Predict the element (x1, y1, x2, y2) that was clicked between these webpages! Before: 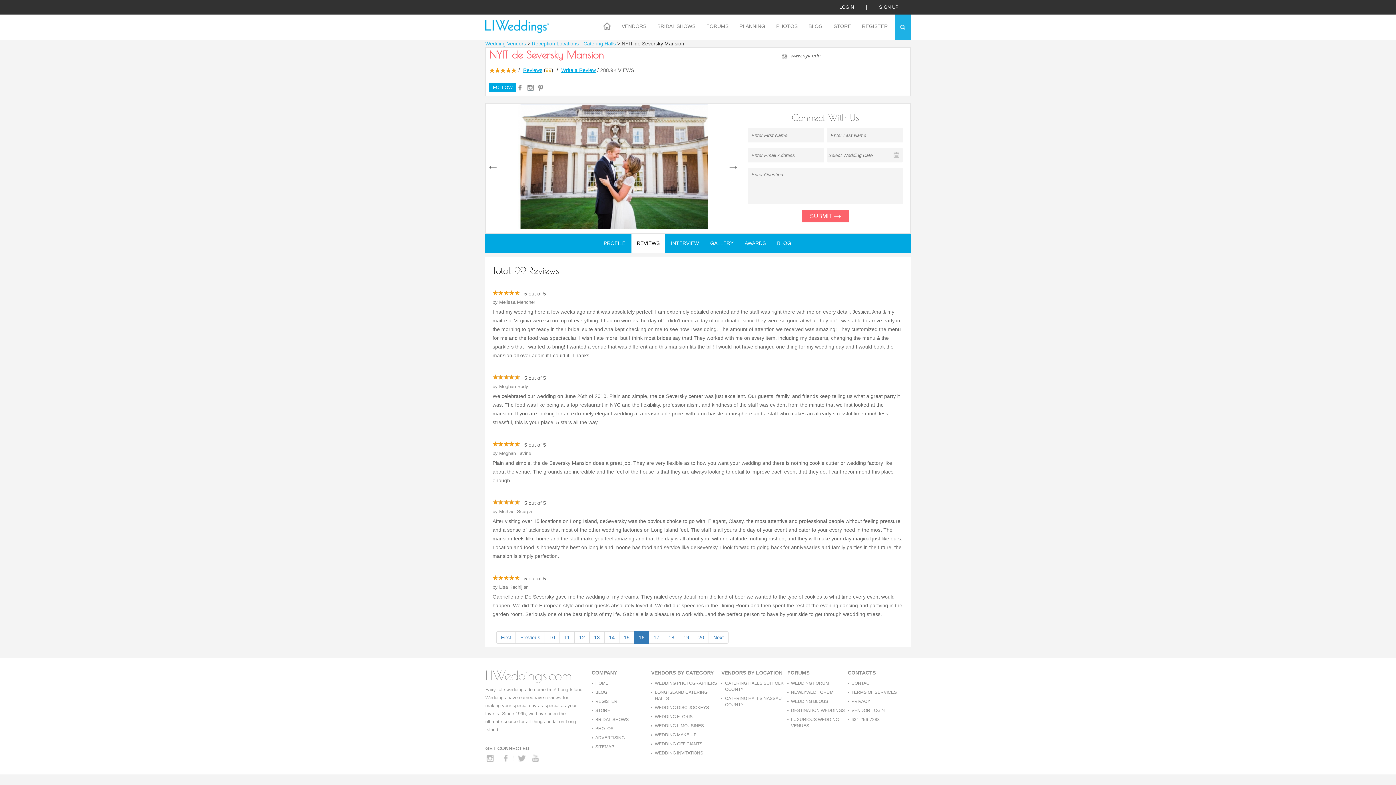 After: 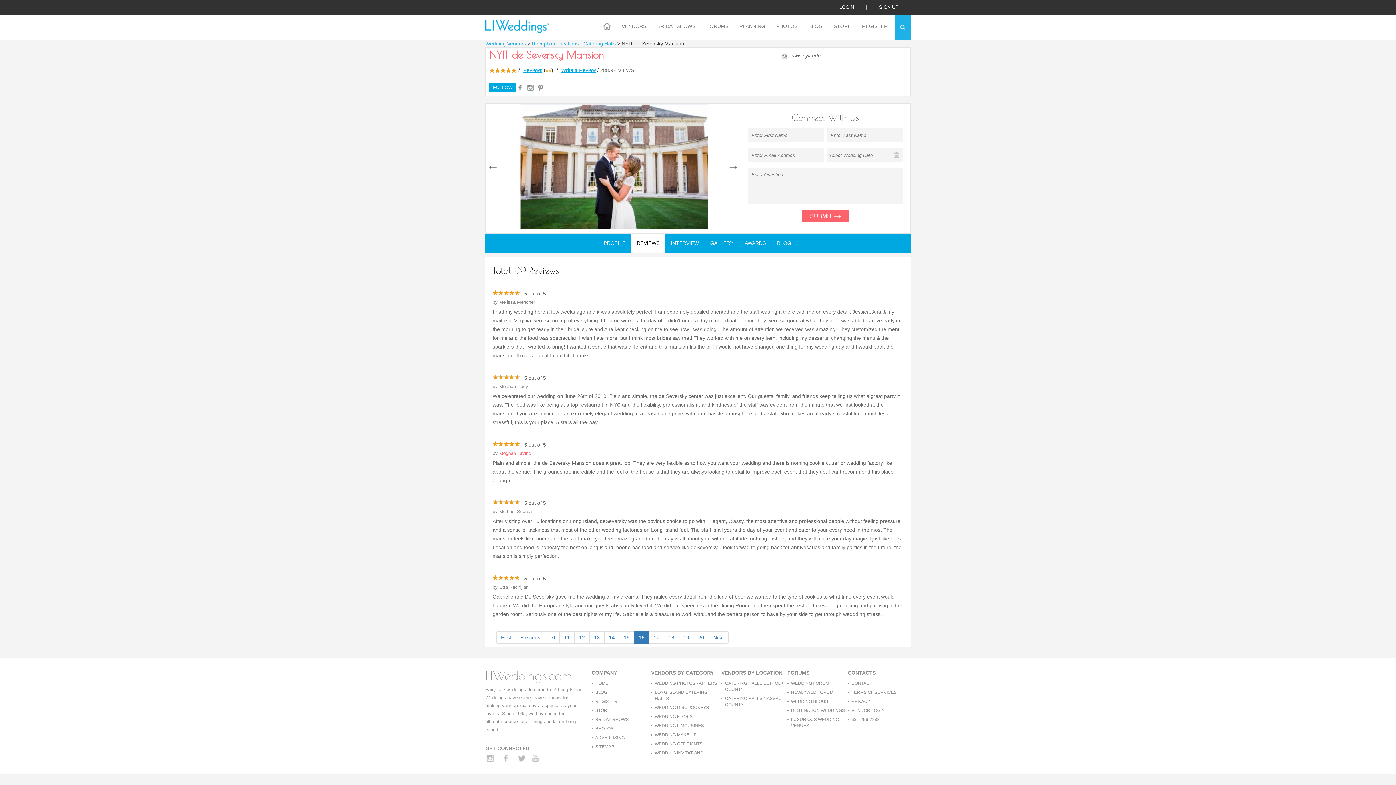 Action: label: Meghan Lavine bbox: (499, 450, 531, 456)